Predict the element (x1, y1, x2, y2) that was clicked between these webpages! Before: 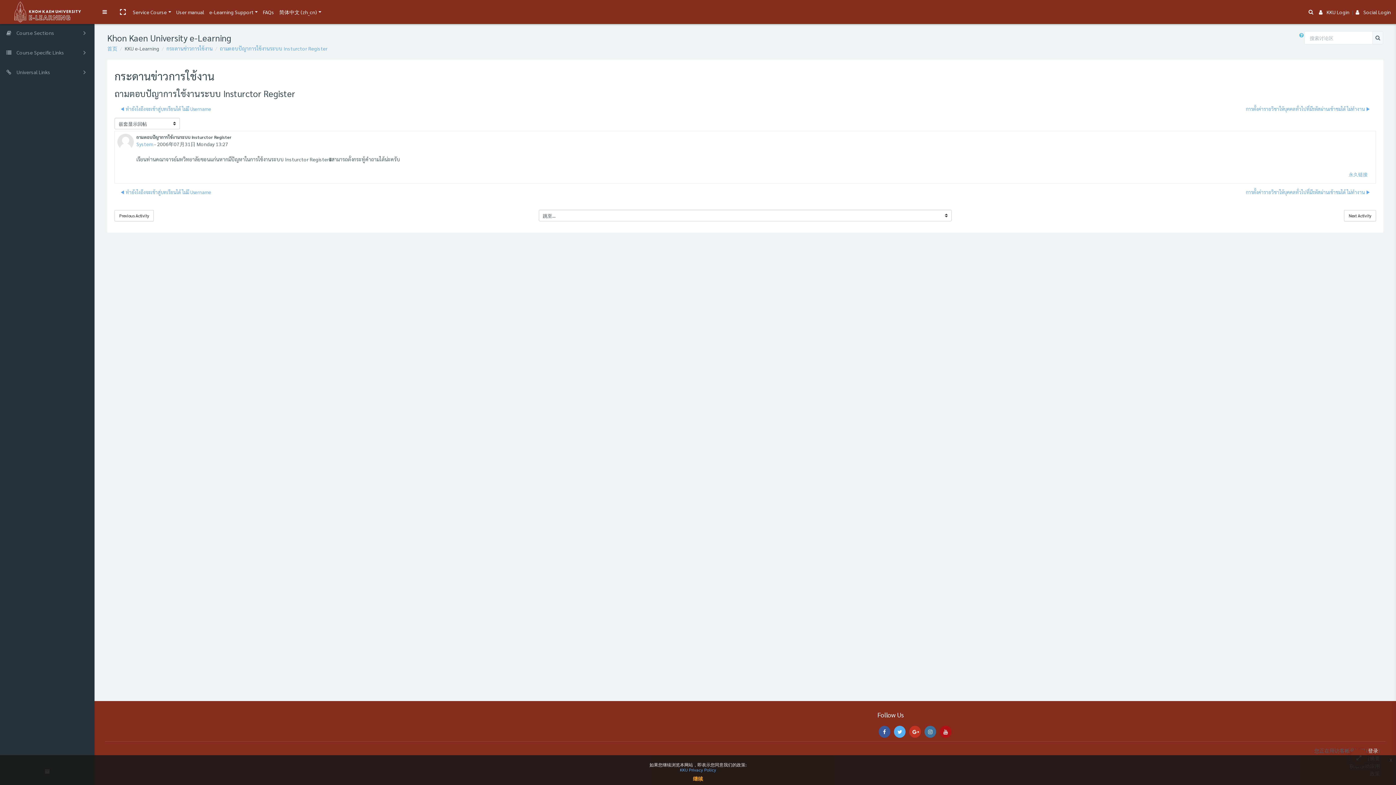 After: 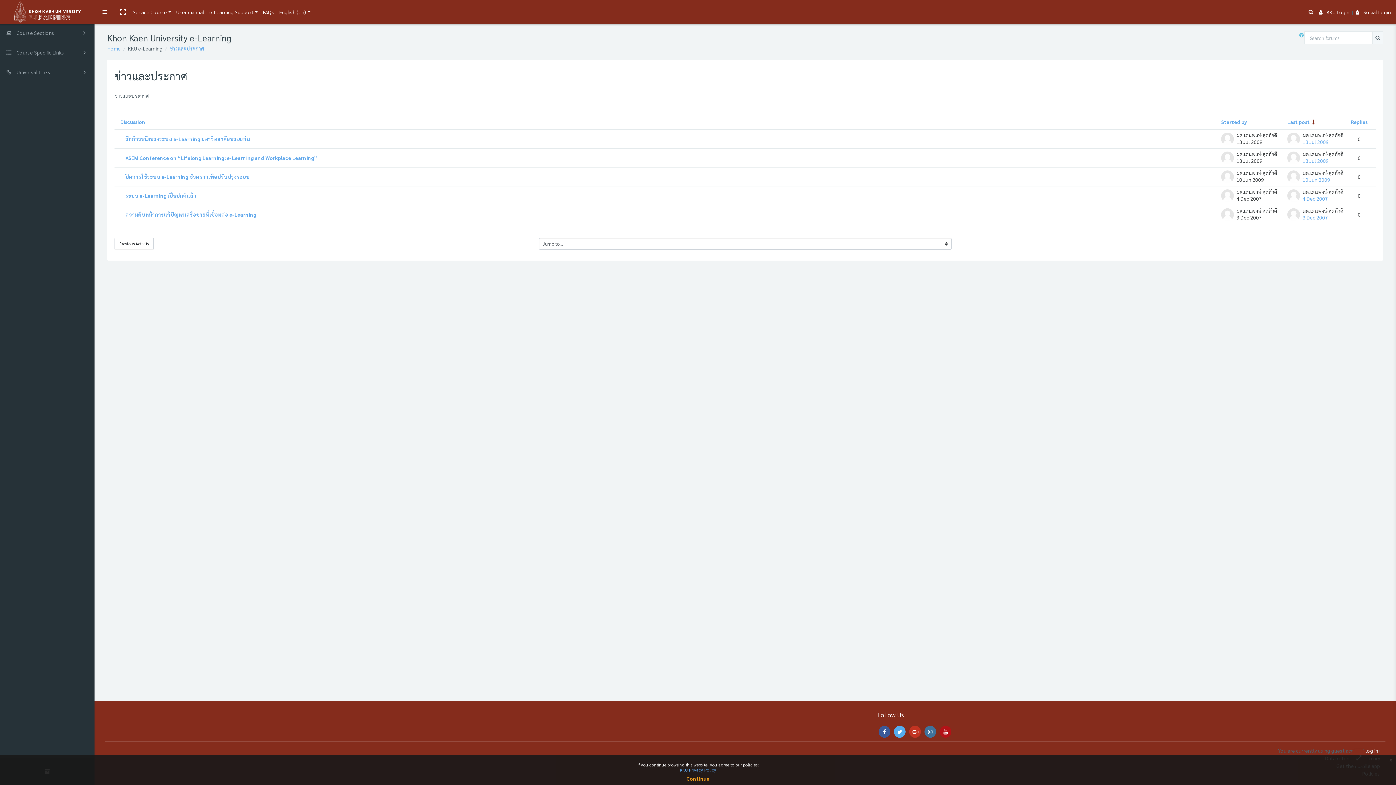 Action: bbox: (1344, 210, 1376, 221) label: Next Activity